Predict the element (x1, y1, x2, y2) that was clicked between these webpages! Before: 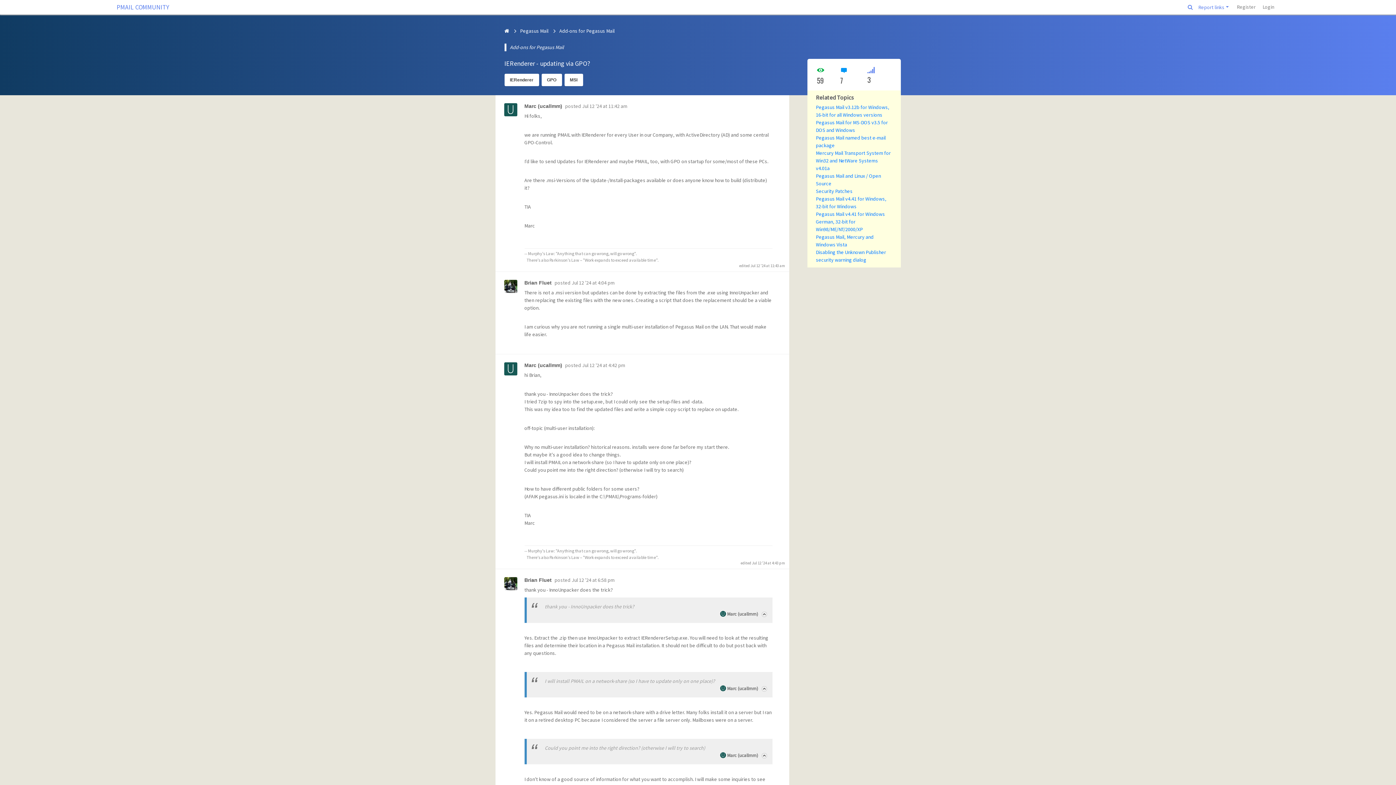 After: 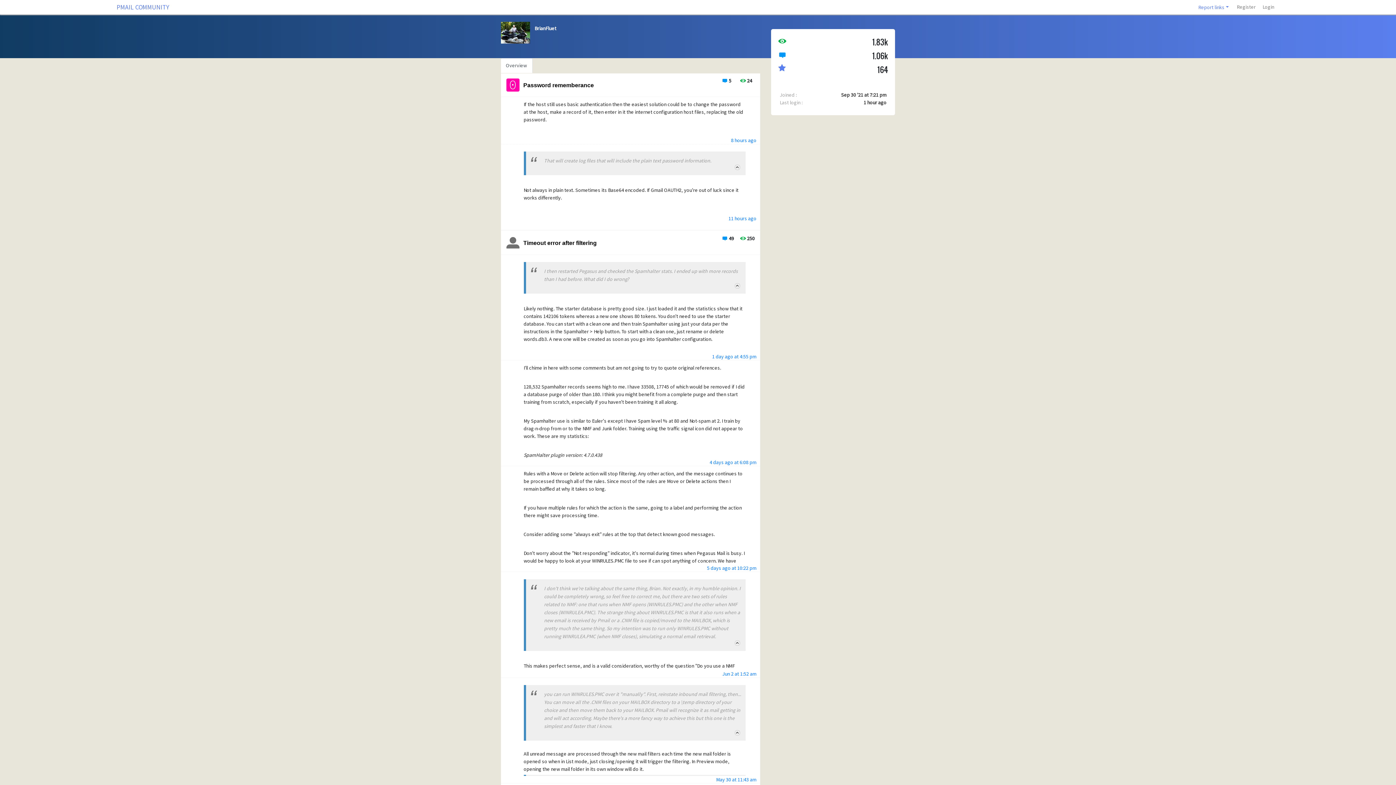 Action: bbox: (504, 282, 517, 289)